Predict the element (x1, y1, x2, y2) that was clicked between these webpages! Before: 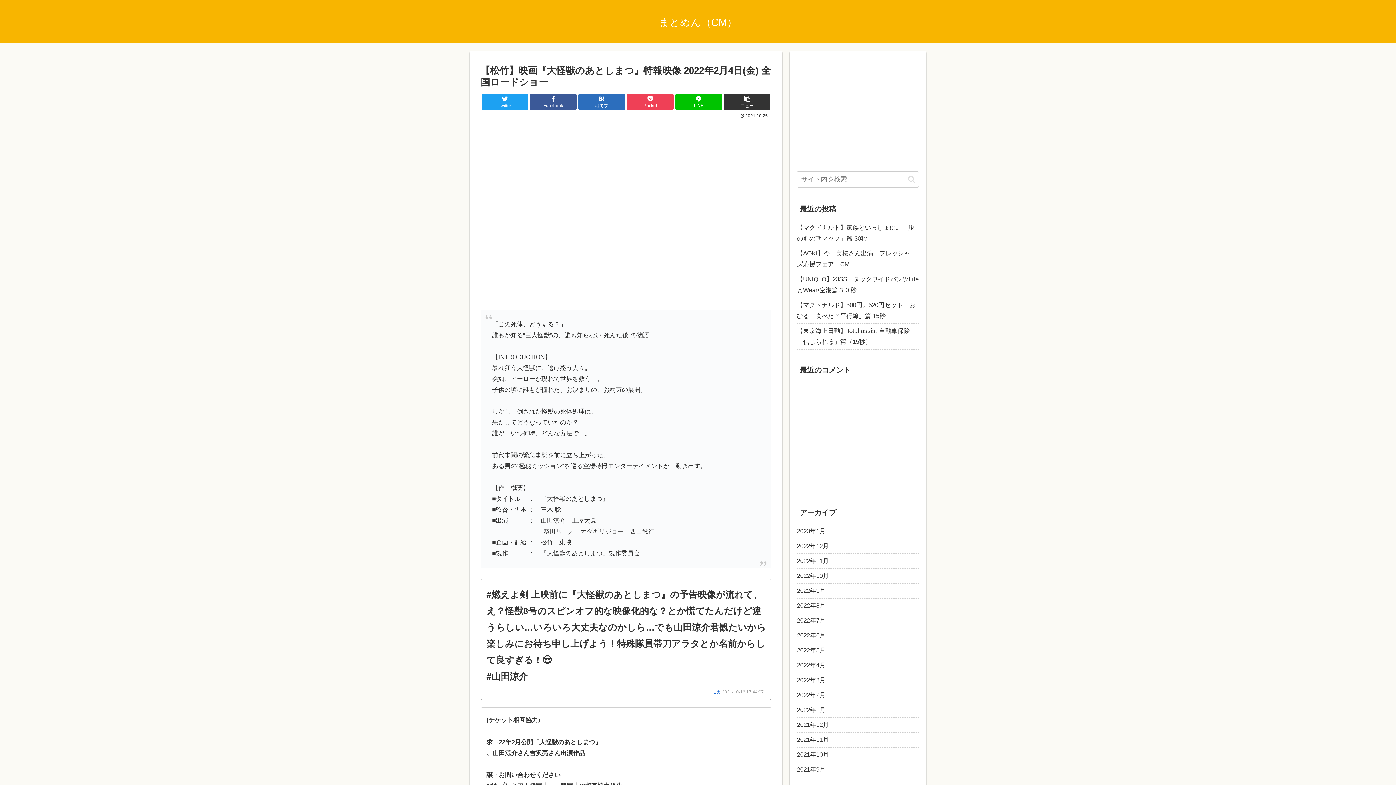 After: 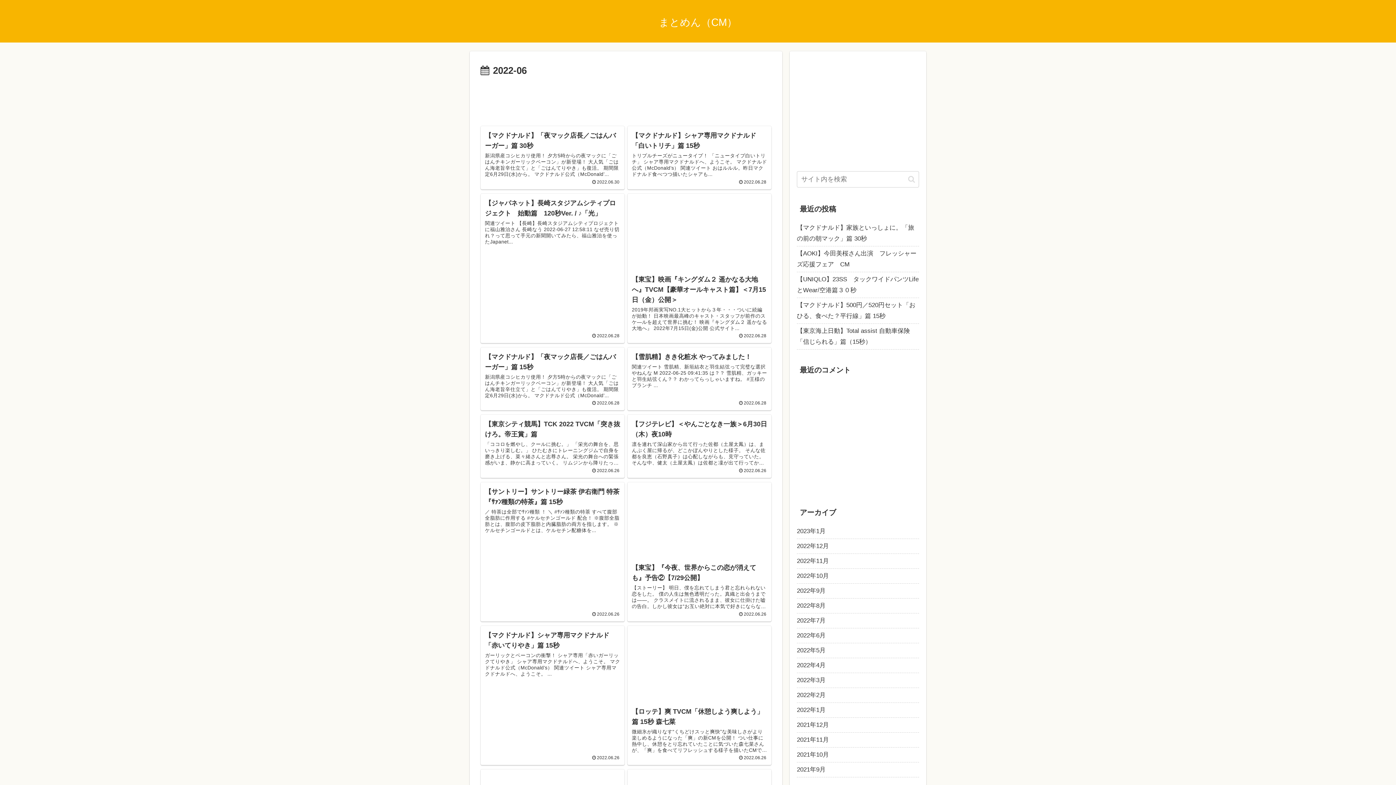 Action: label: 2022年6月 bbox: (797, 628, 919, 643)